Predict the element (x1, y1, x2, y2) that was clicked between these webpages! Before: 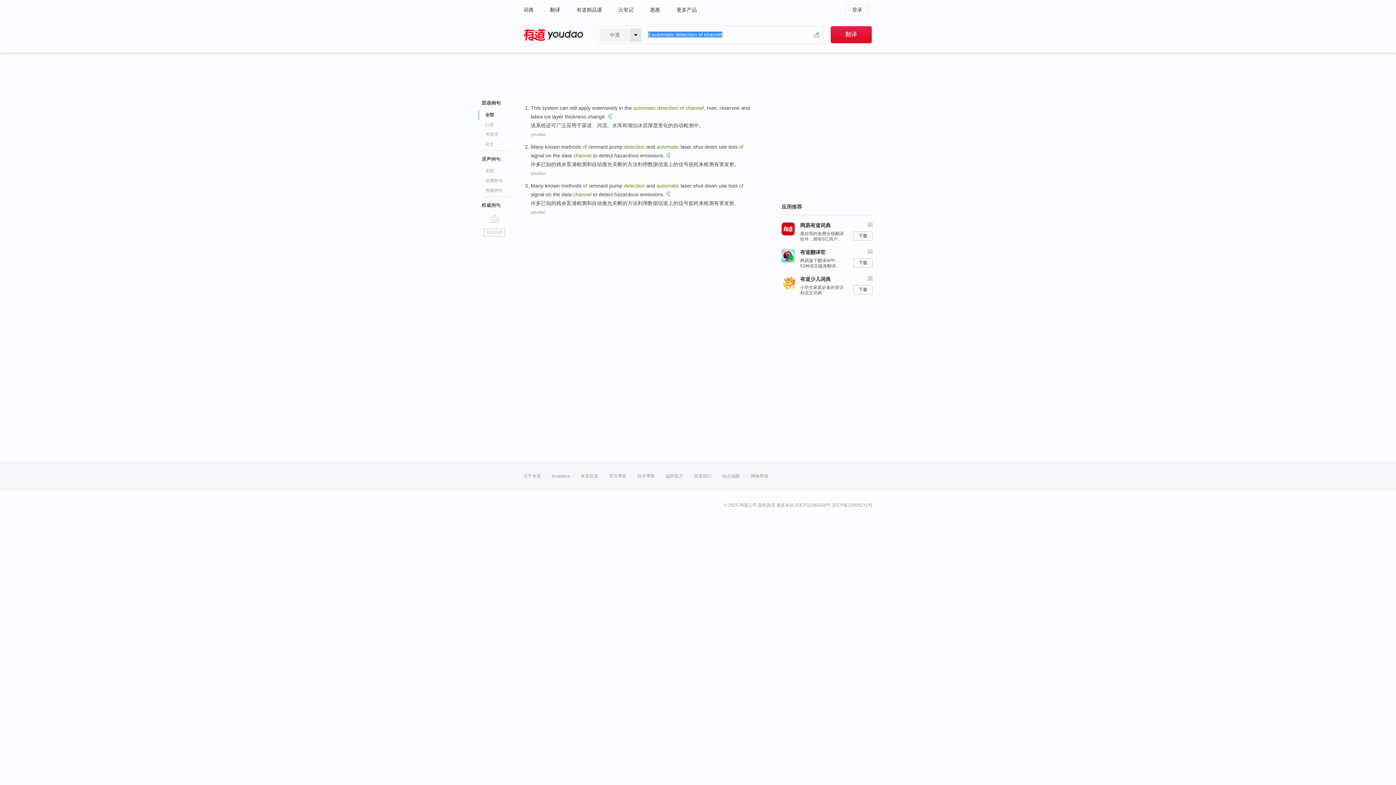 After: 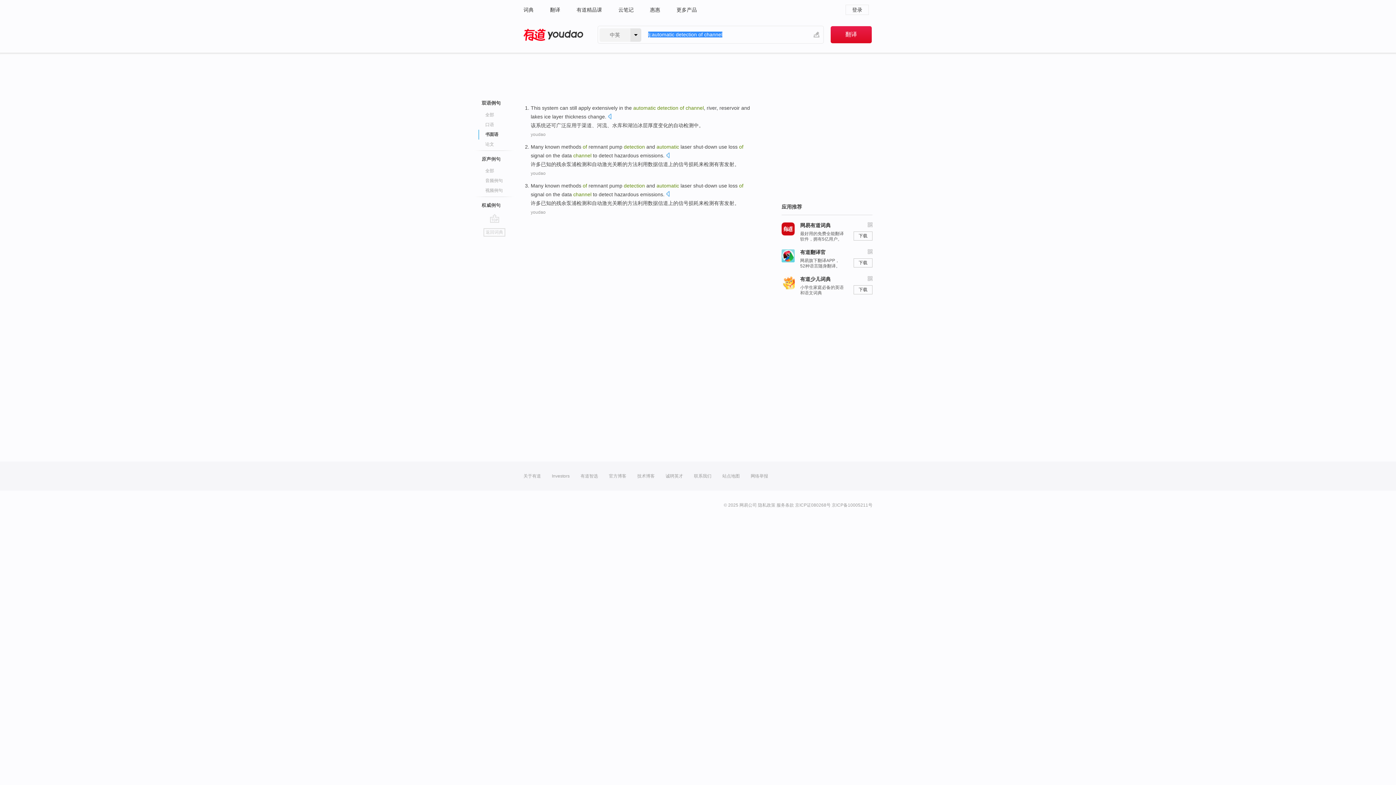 Action: bbox: (485, 129, 529, 139) label: 书面语